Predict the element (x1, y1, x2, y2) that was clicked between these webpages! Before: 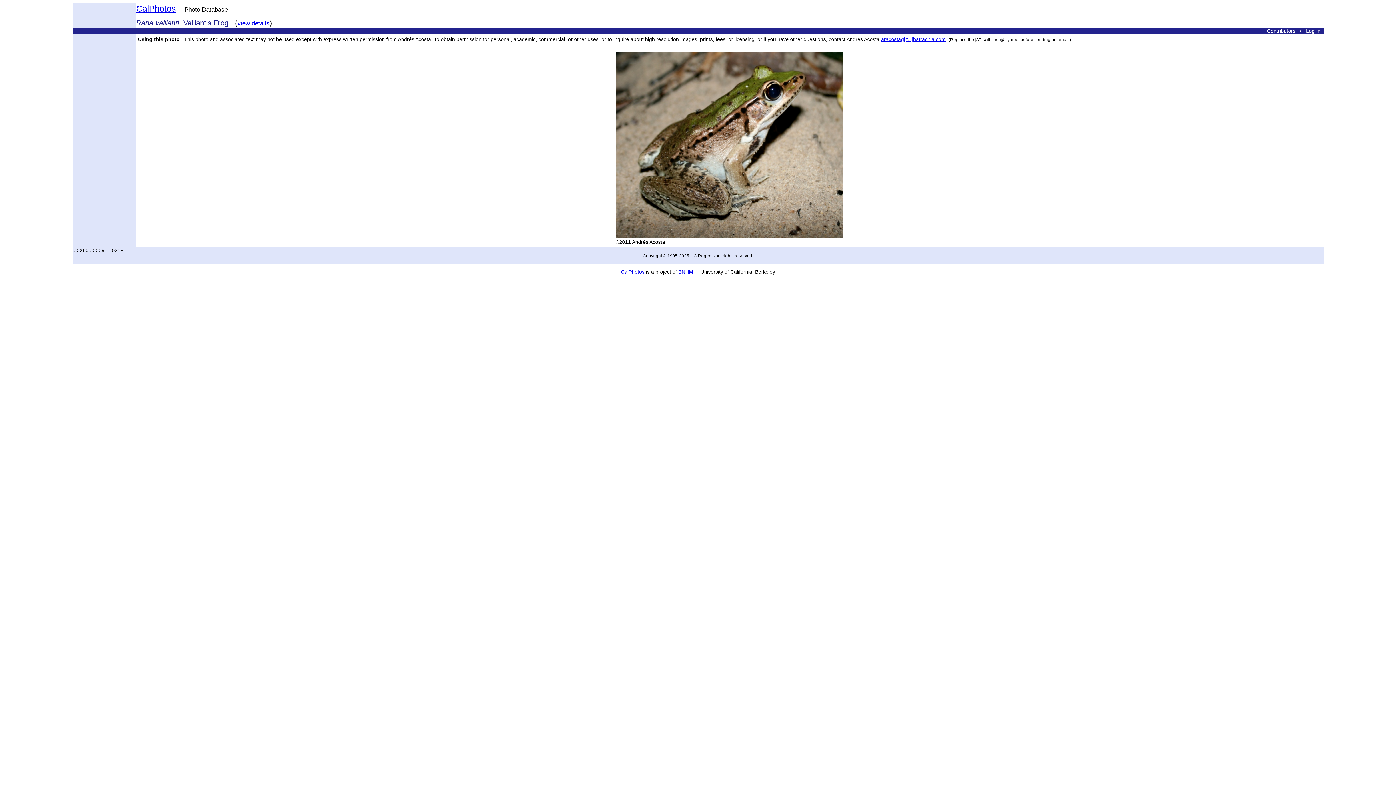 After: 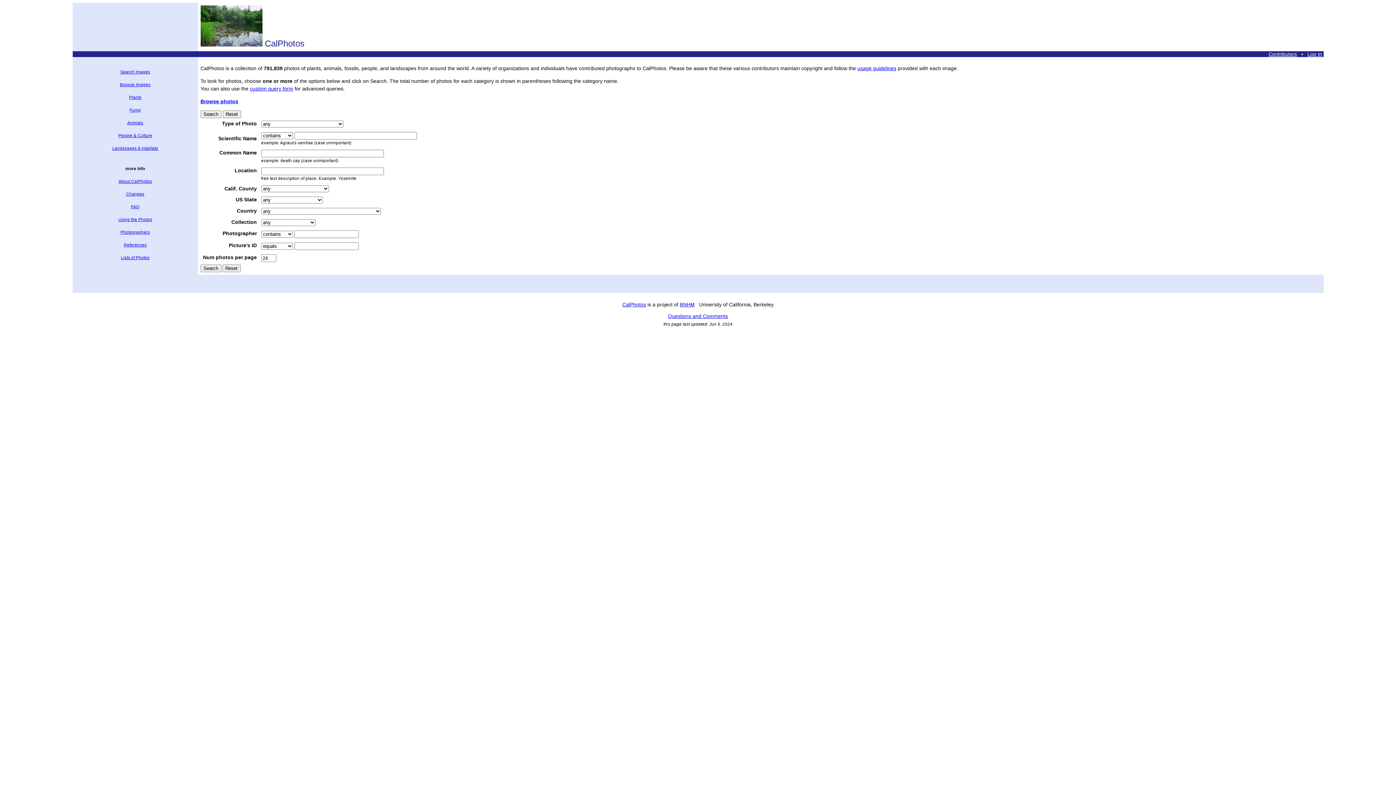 Action: label: CalPhotos bbox: (136, 3, 175, 13)